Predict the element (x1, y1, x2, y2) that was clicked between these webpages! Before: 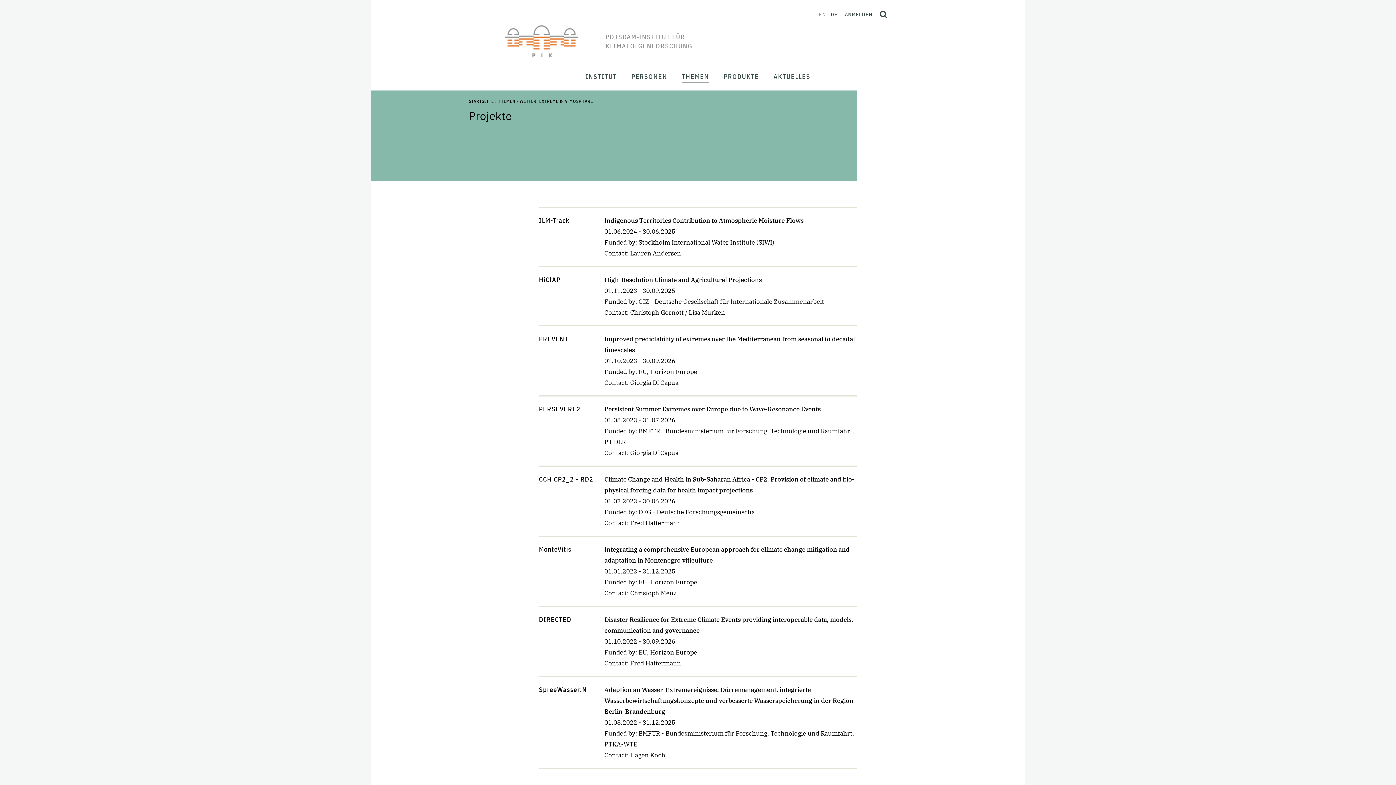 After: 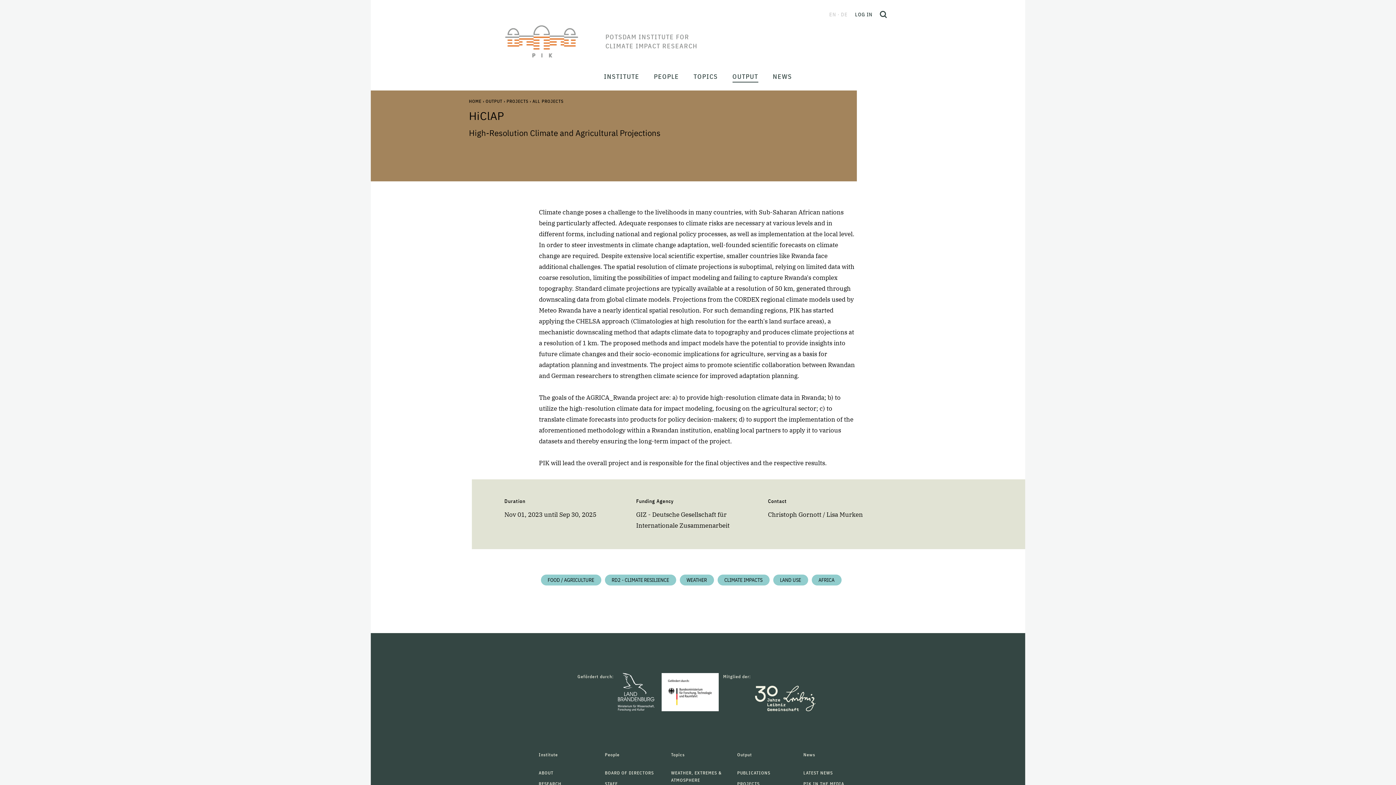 Action: bbox: (604, 276, 762, 284) label: High-Resolution Climate and Agricultural Projections